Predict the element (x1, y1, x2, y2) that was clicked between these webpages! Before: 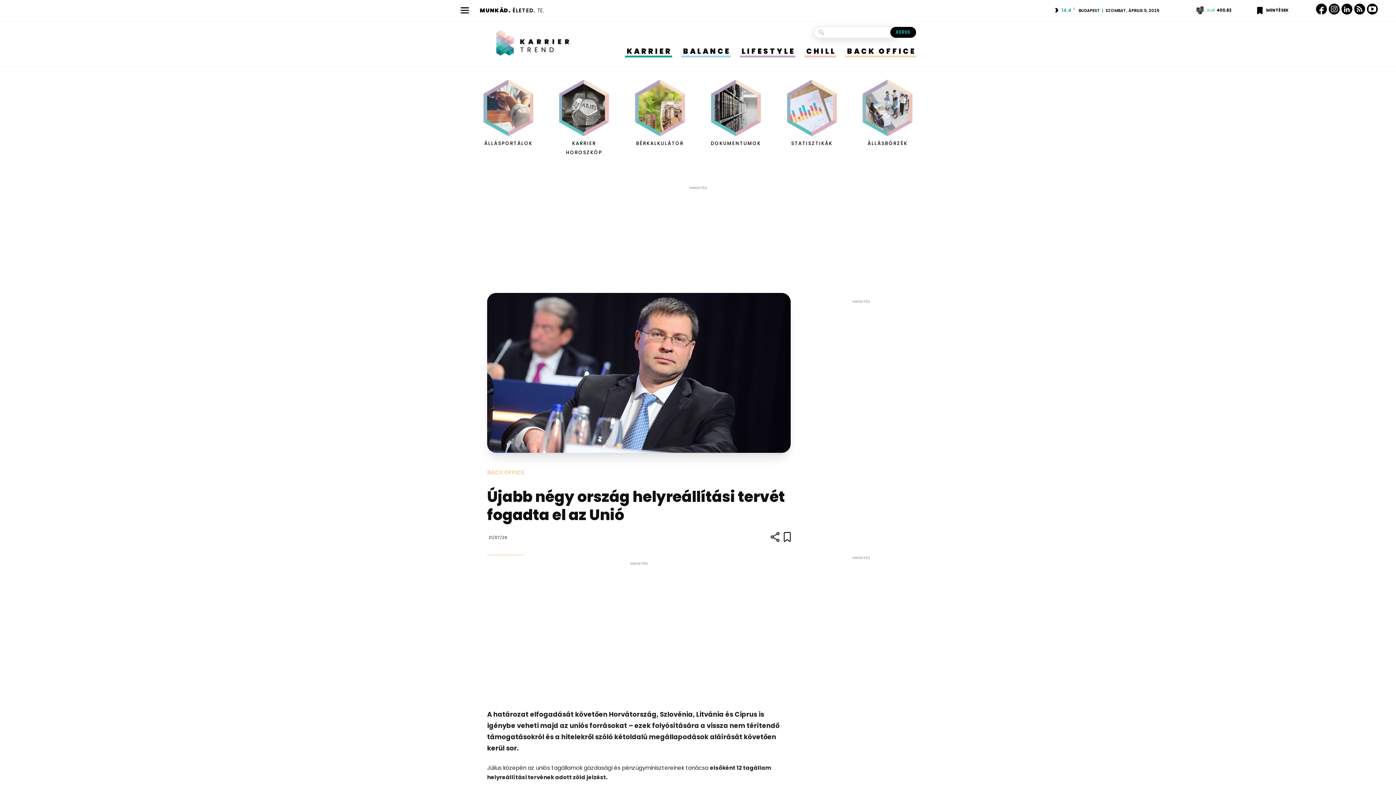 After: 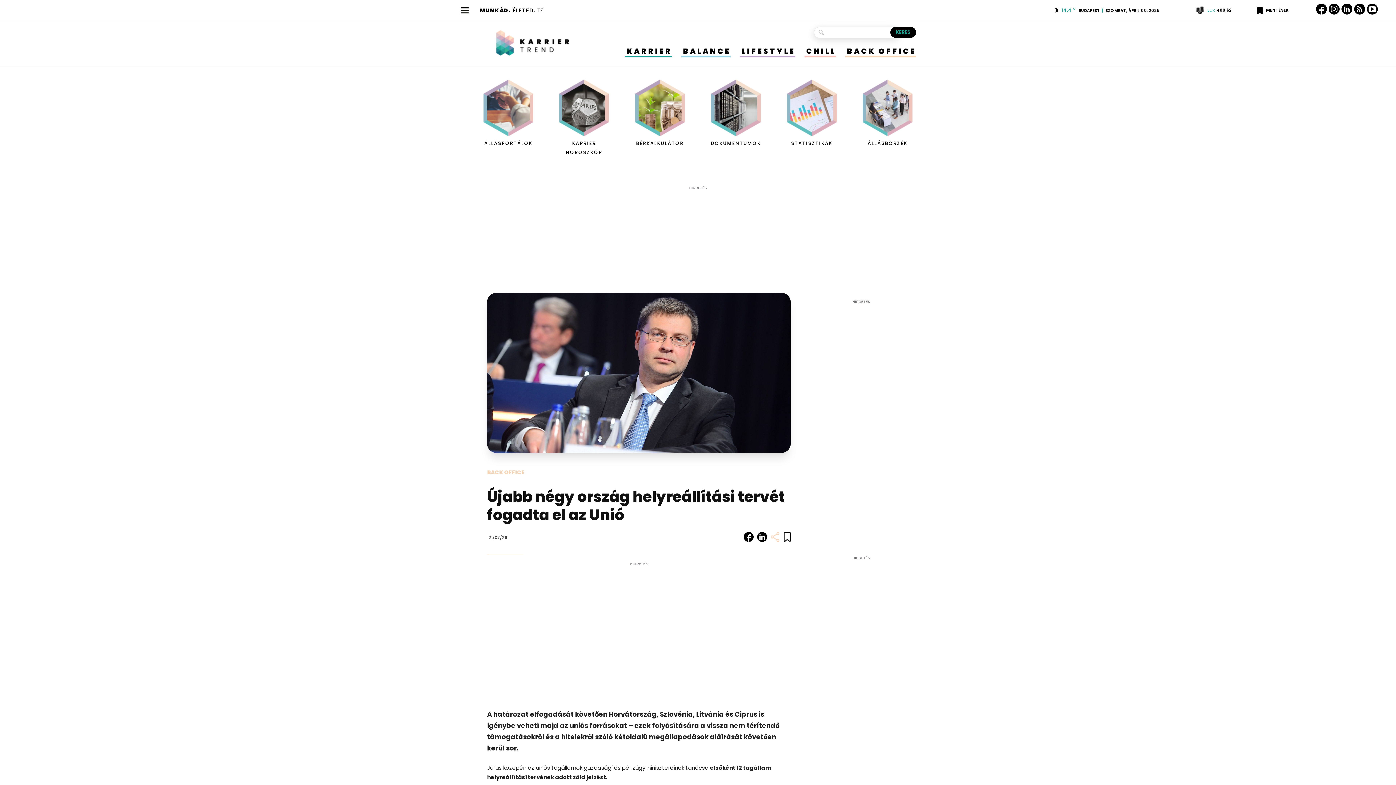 Action: bbox: (767, 532, 780, 542)